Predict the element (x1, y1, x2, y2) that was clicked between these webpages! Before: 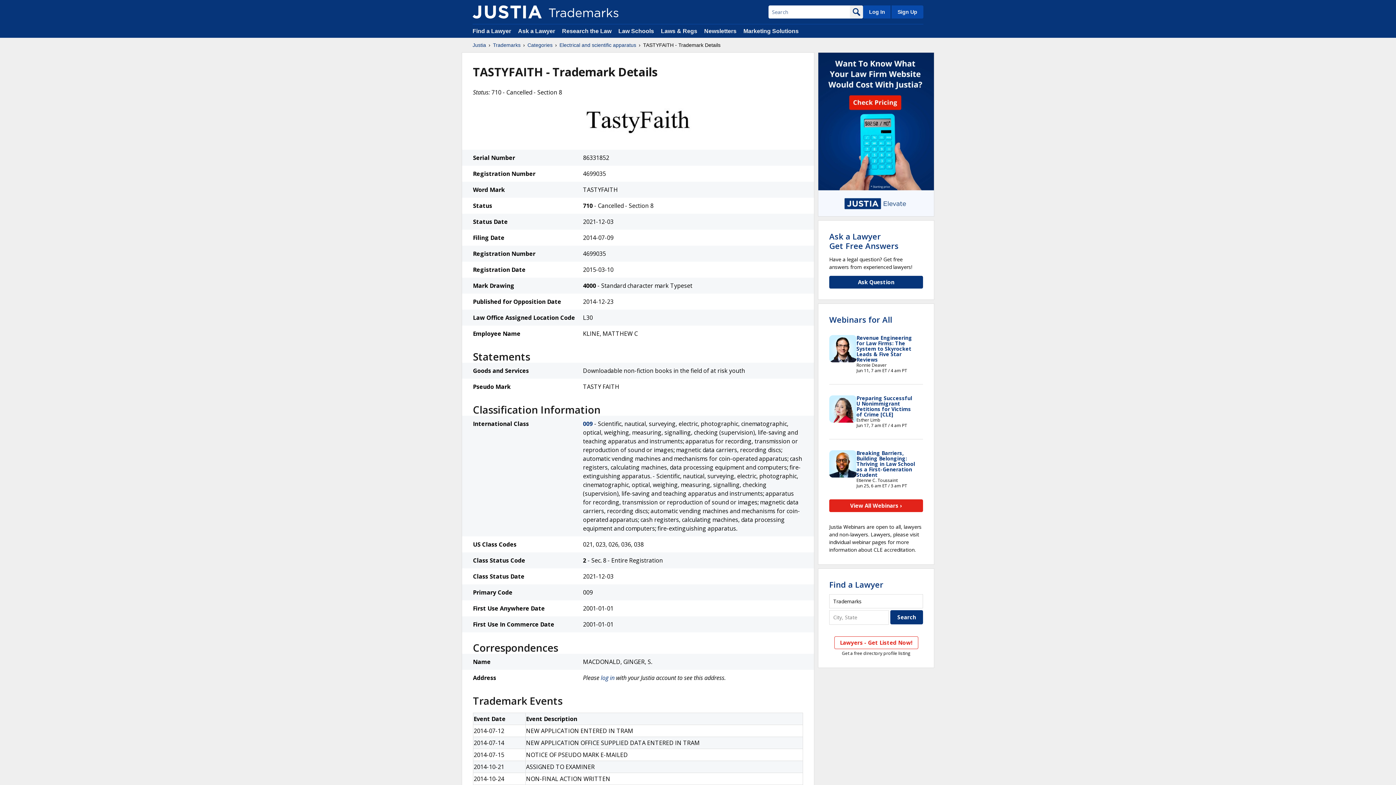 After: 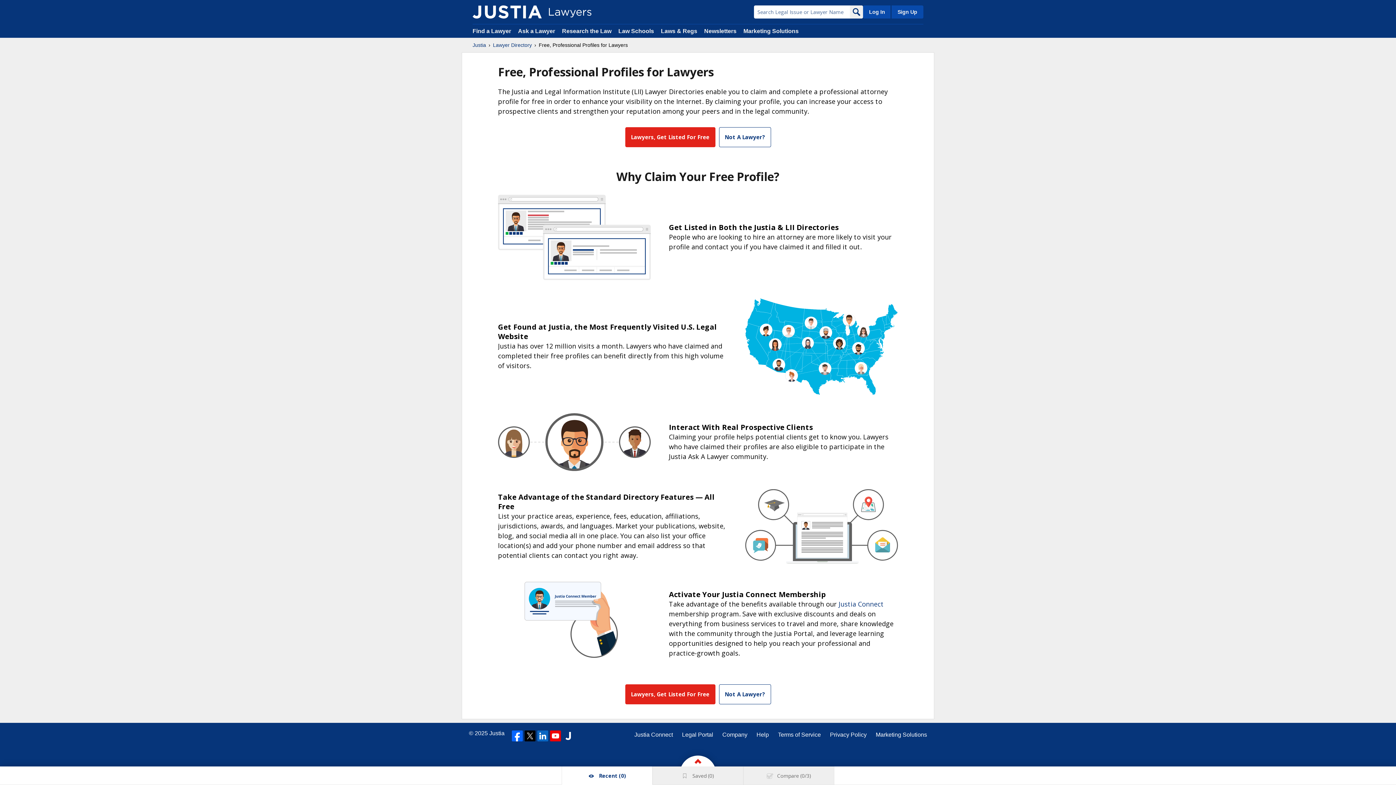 Action: bbox: (890, 5, 923, 18) label: Sign Up